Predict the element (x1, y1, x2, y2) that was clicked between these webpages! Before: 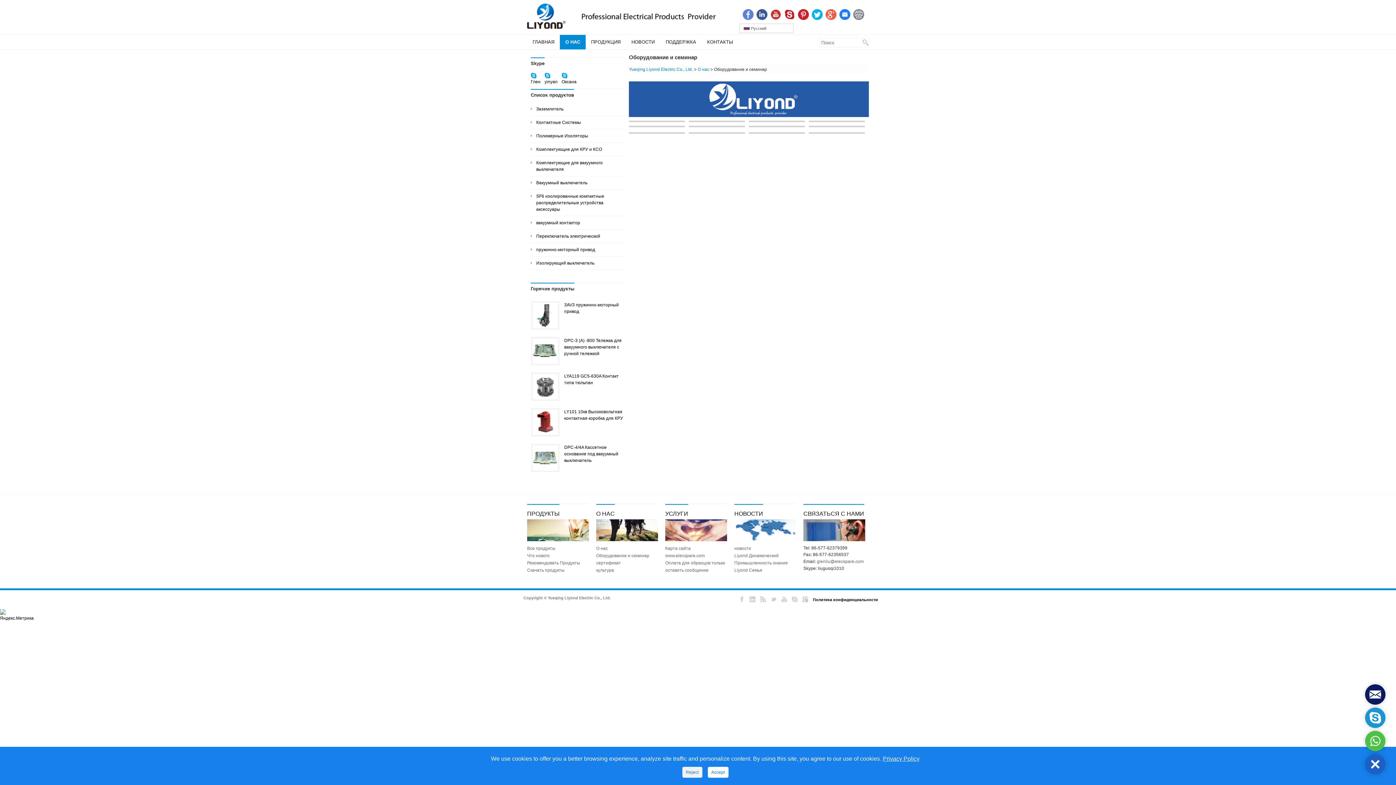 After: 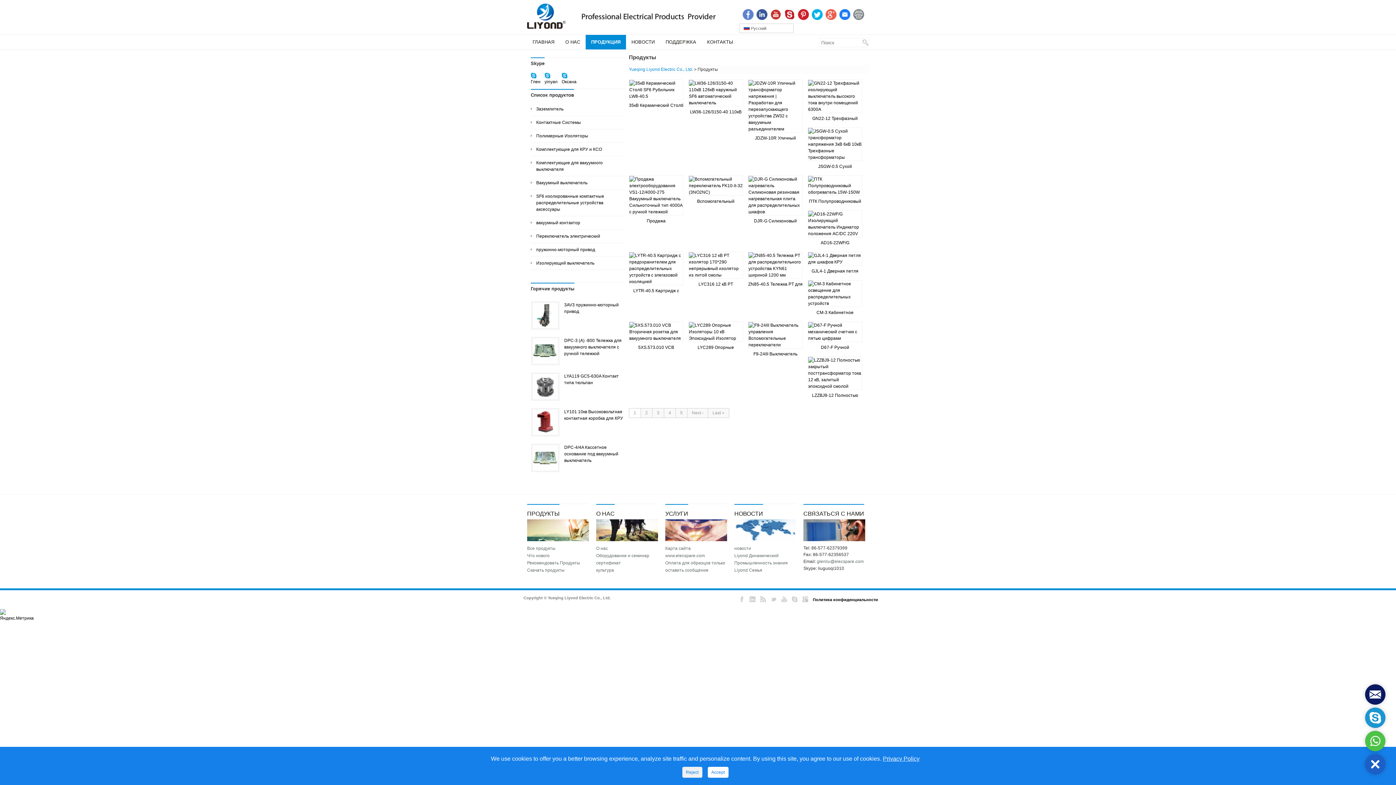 Action: label: Все продукты bbox: (527, 545, 589, 552)